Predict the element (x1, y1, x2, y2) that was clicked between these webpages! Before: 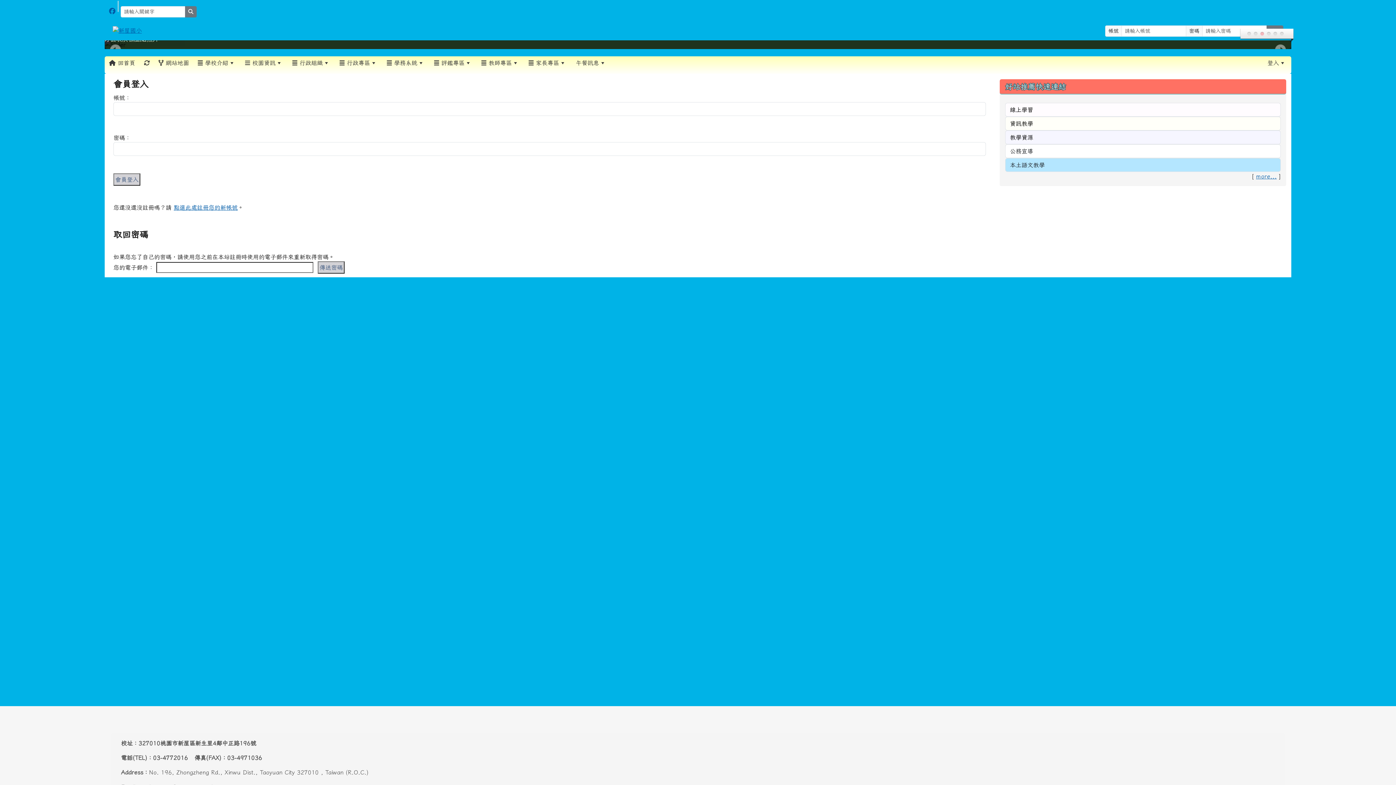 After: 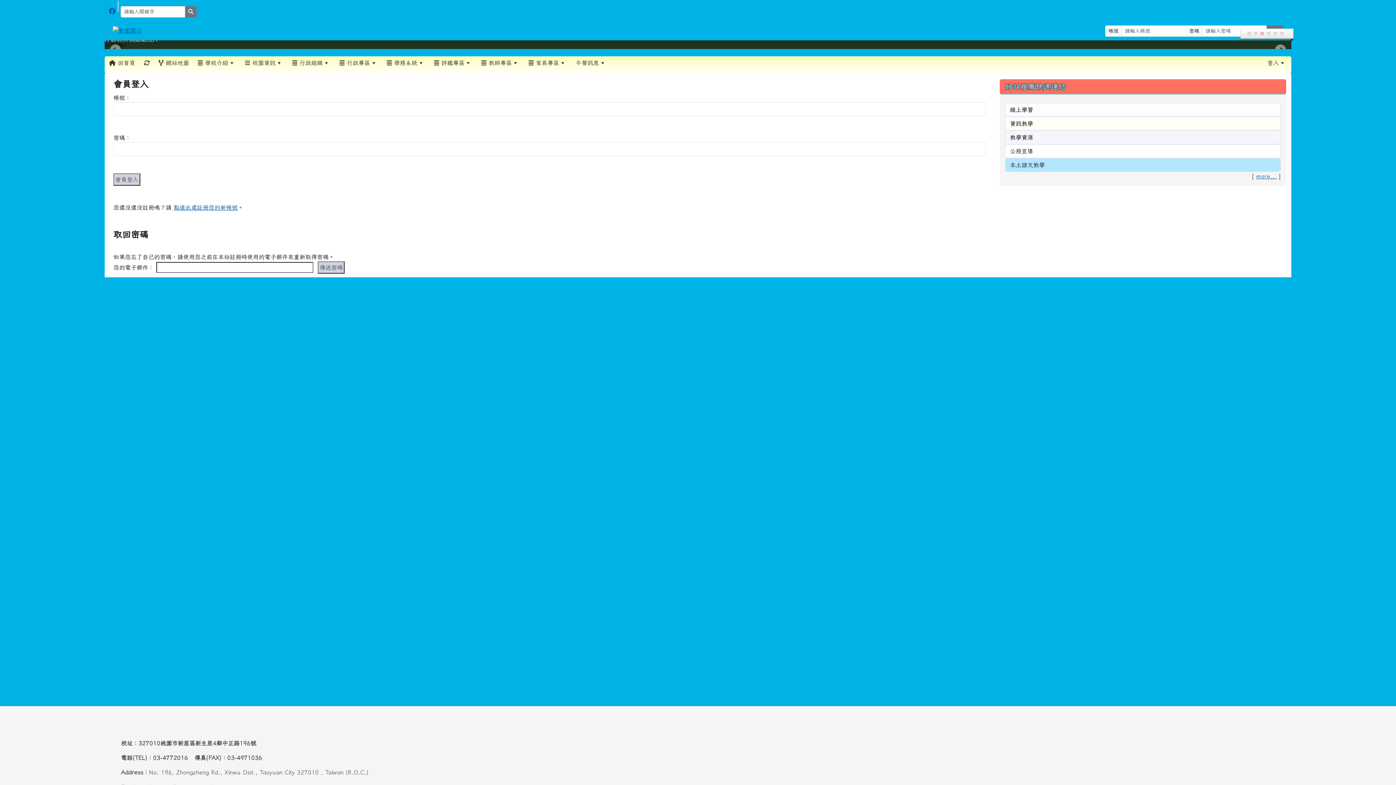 Action: label: 5 bbox: (1273, 32, 1277, 35)